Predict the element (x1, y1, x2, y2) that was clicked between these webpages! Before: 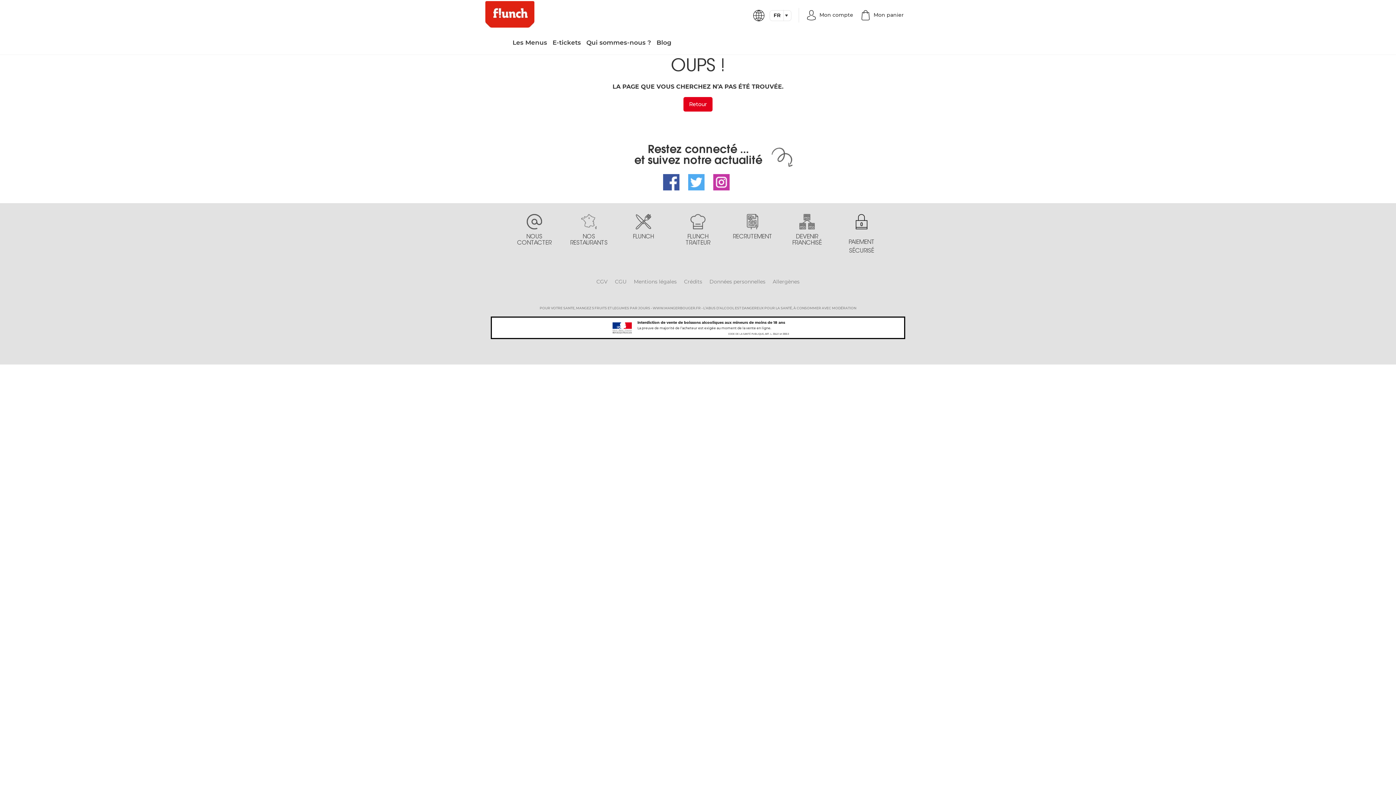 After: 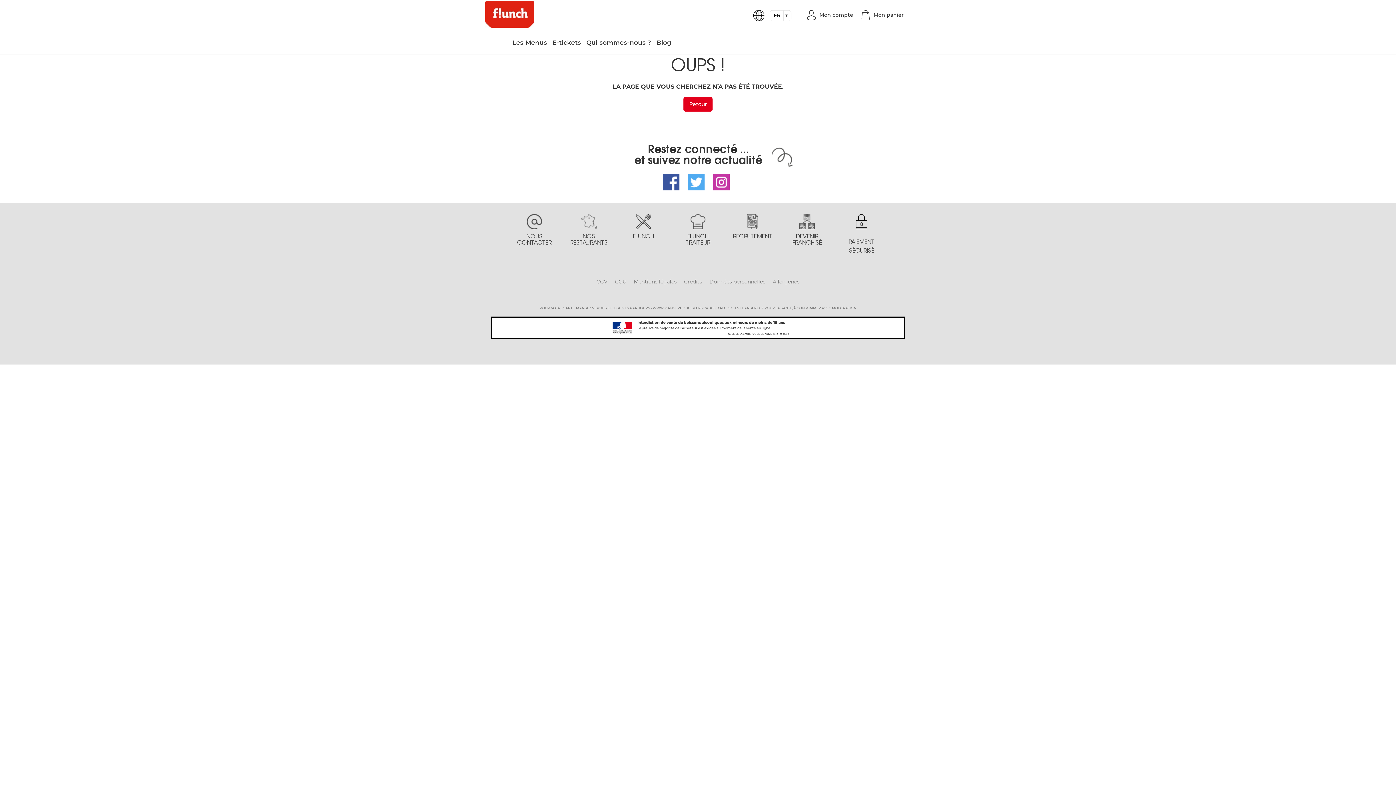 Action: bbox: (785, 214, 829, 246) label: DEVENIR FRANCHISÉ